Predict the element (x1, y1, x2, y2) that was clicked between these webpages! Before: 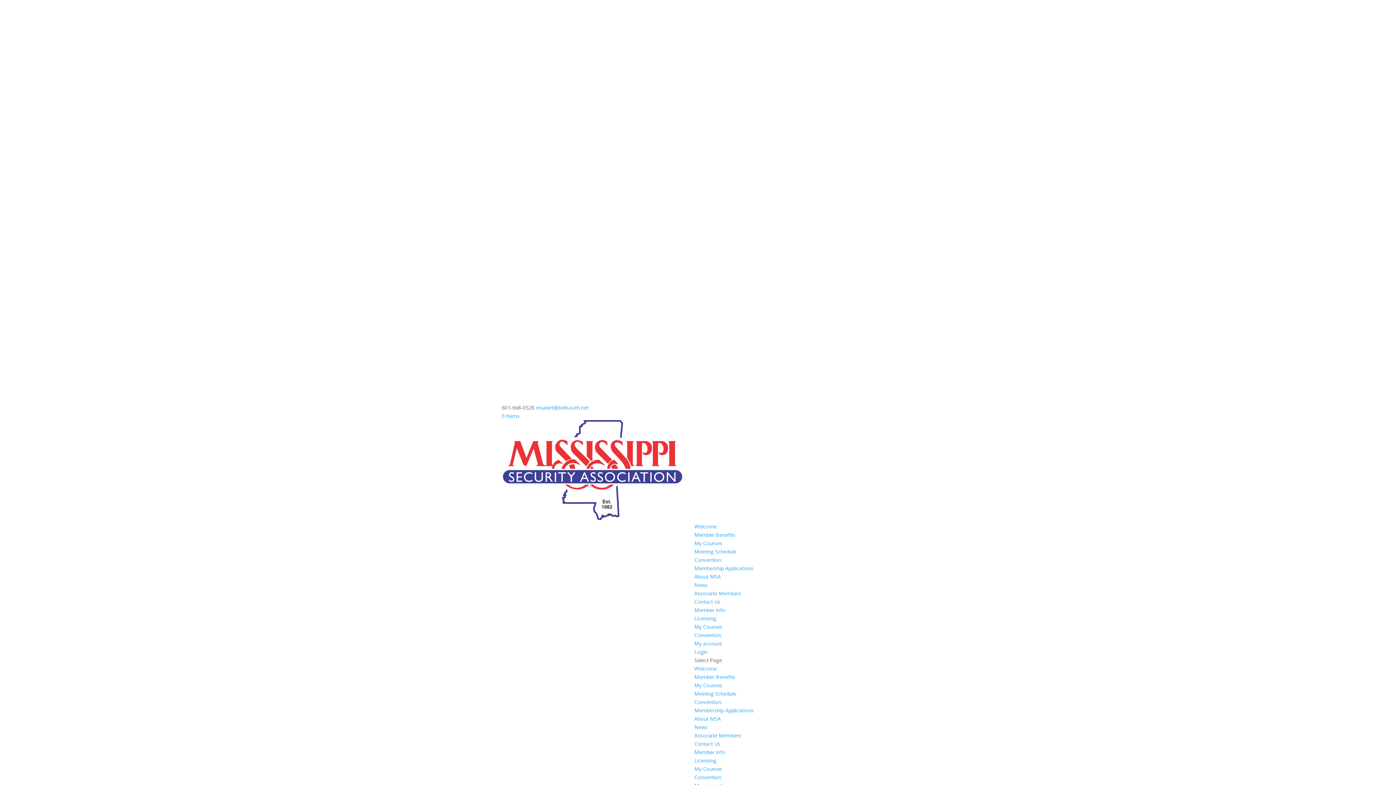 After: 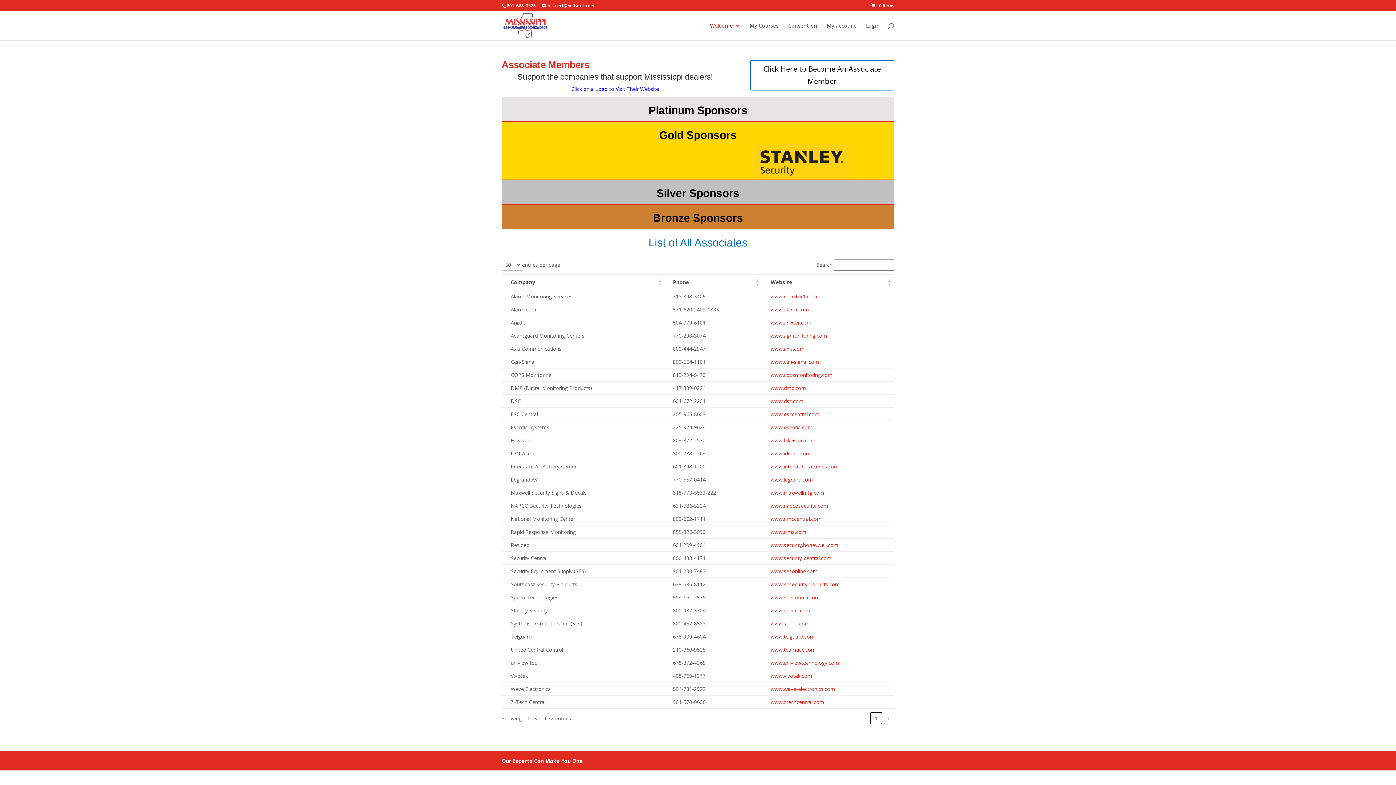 Action: label: Associate Members bbox: (694, 732, 741, 739)